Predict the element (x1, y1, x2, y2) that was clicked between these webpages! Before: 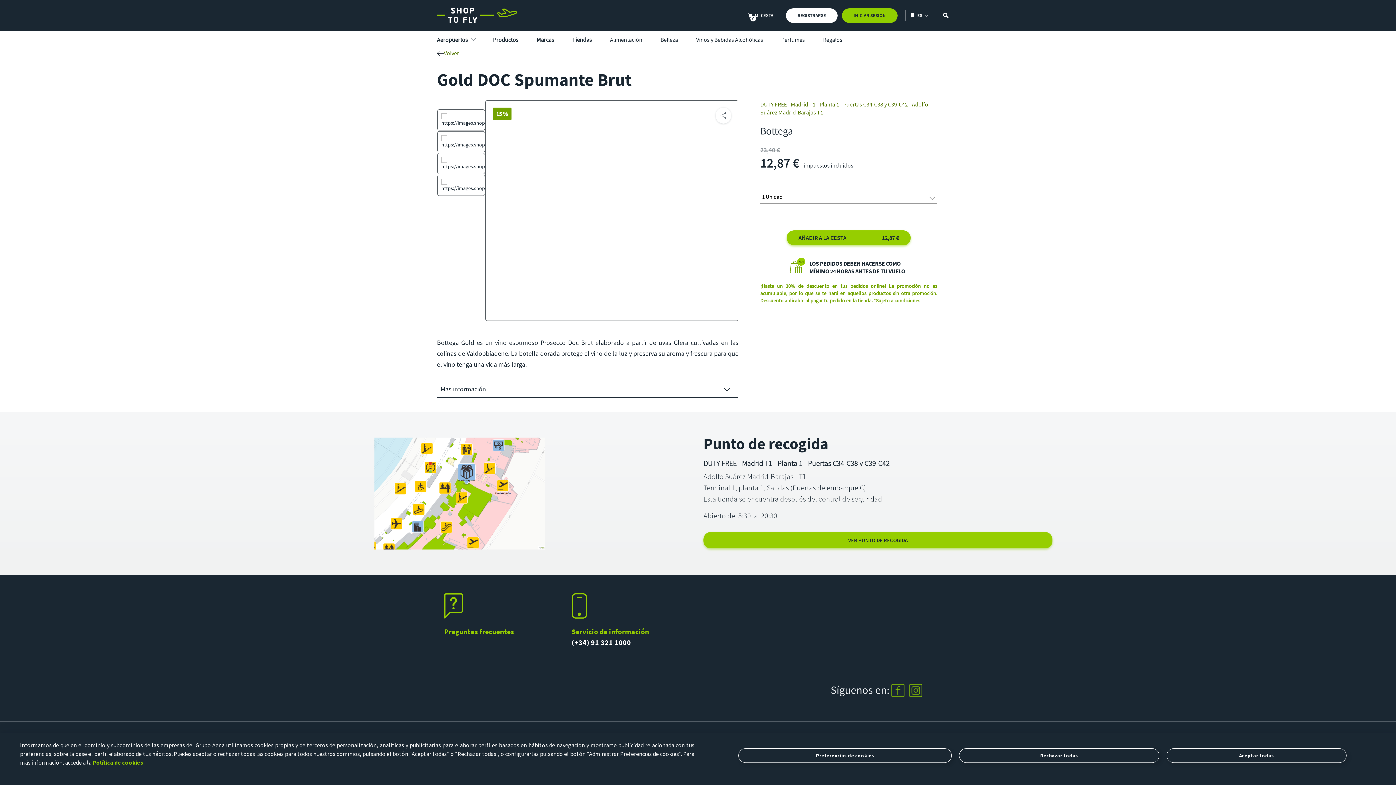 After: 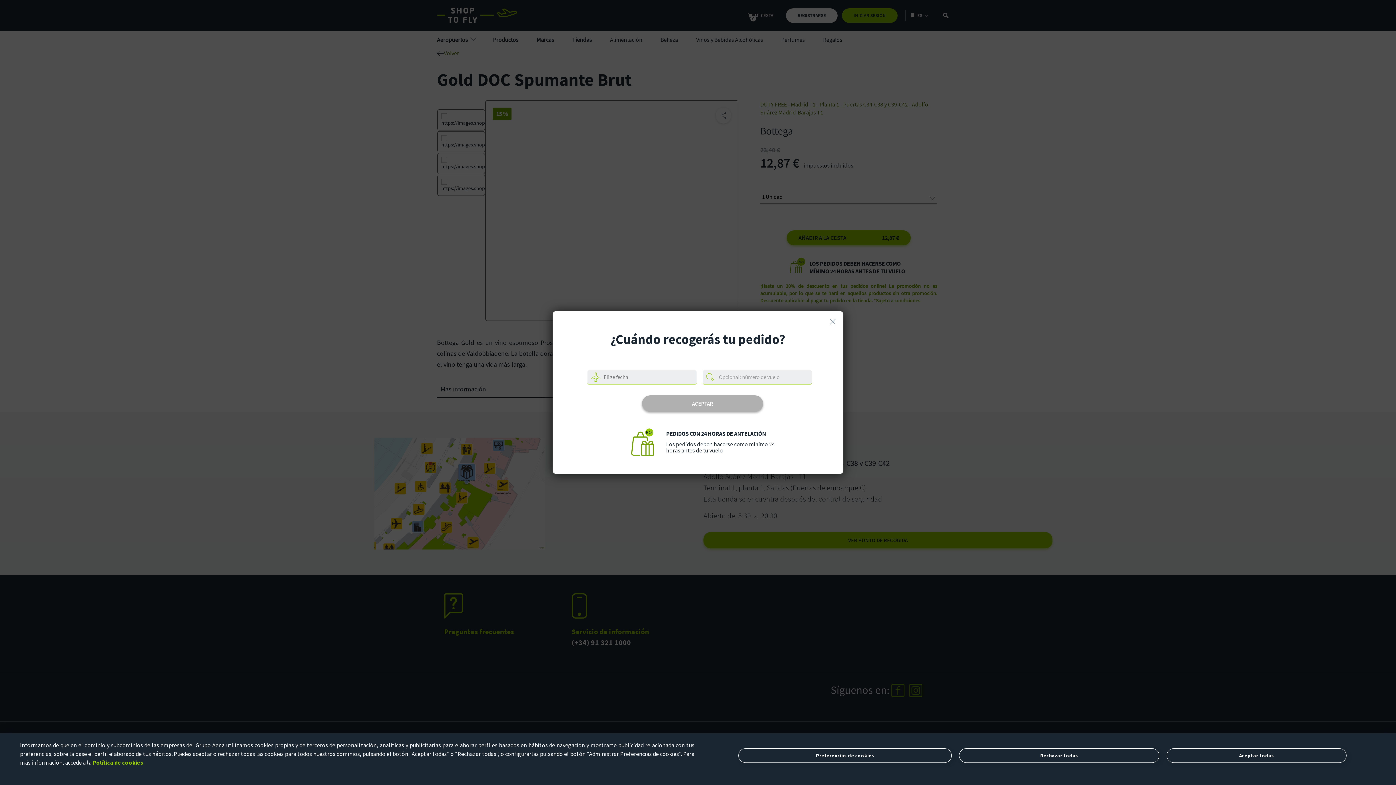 Action: label: AÑADIR A LA CESTA
12,87 € bbox: (787, 230, 910, 245)